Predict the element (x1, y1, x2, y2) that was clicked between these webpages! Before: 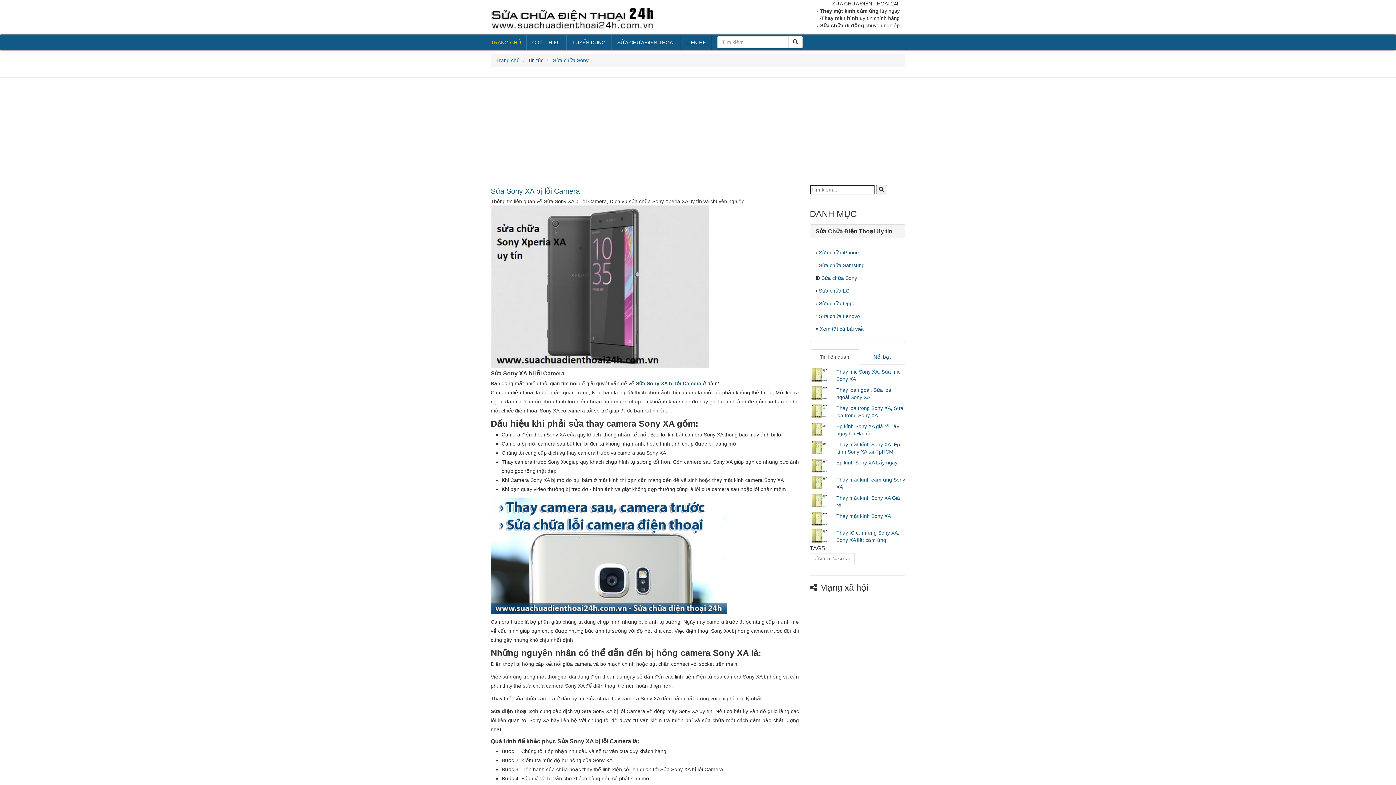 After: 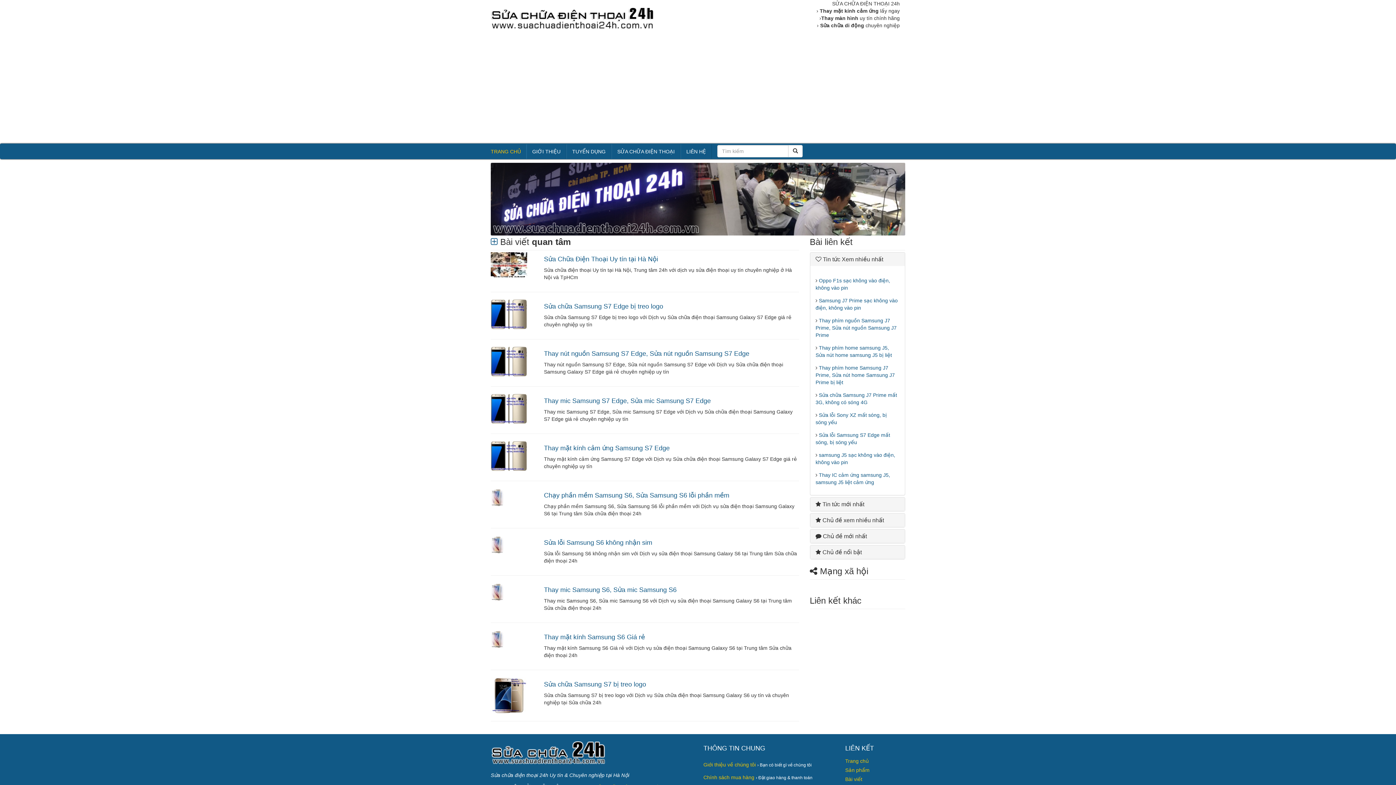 Action: bbox: (876, 185, 887, 194)